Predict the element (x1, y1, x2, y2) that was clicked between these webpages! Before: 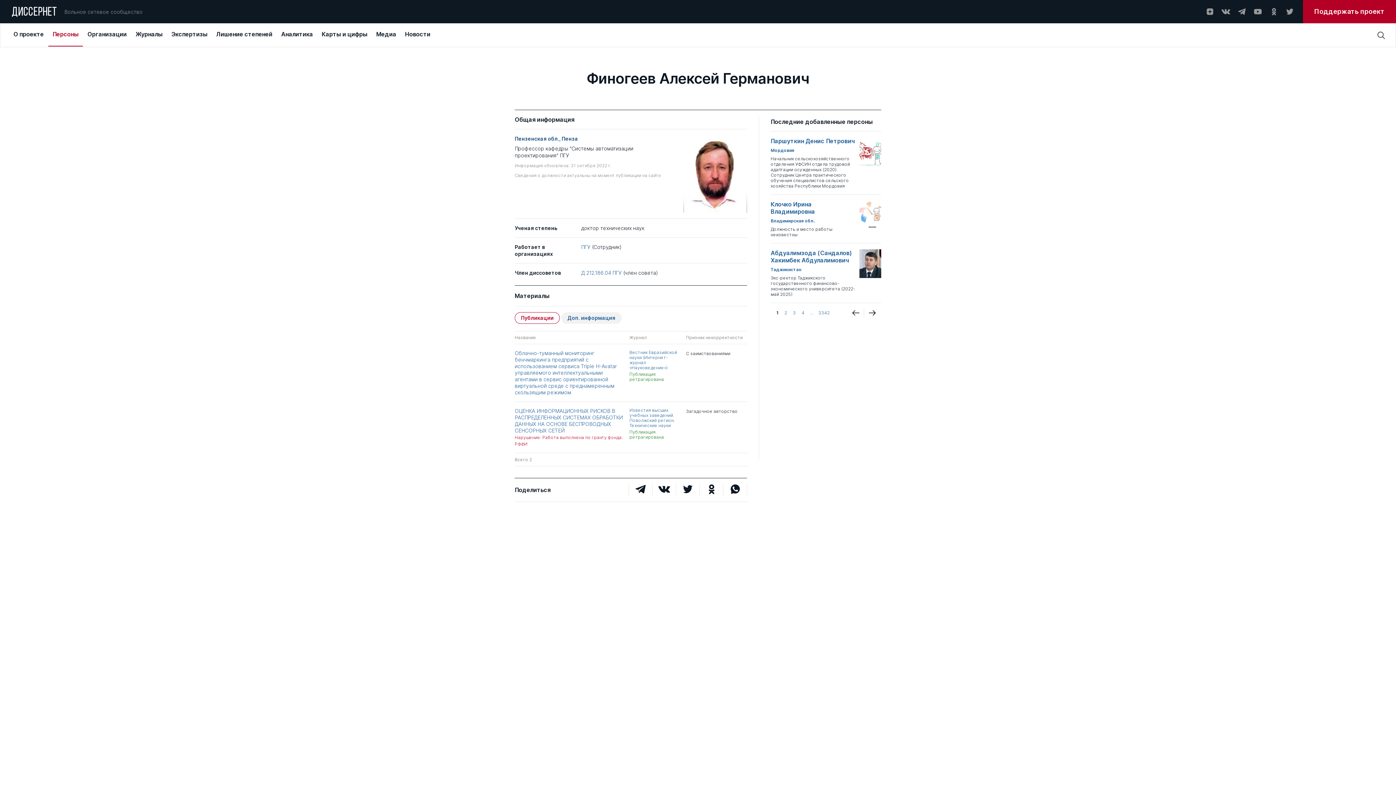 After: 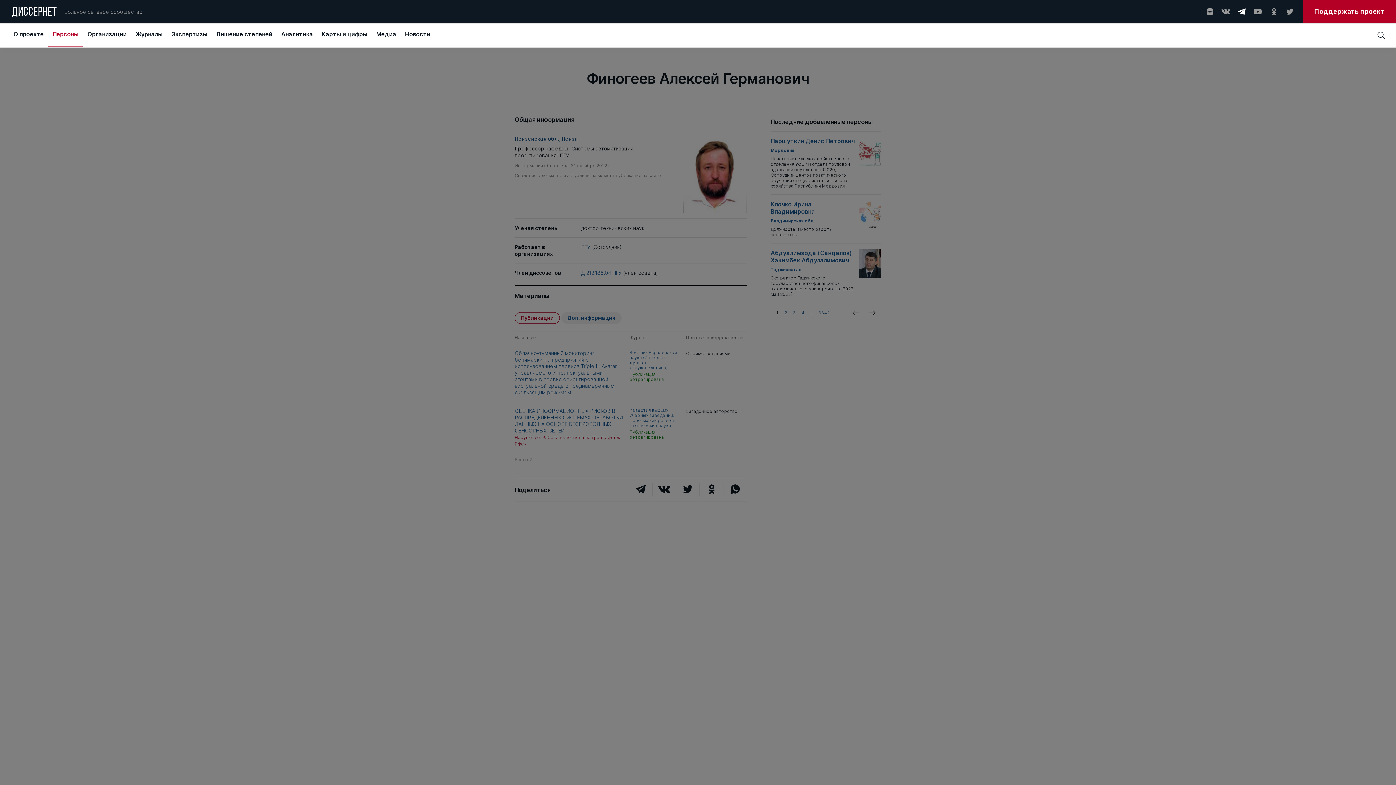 Action: bbox: (1237, 7, 1246, 16)